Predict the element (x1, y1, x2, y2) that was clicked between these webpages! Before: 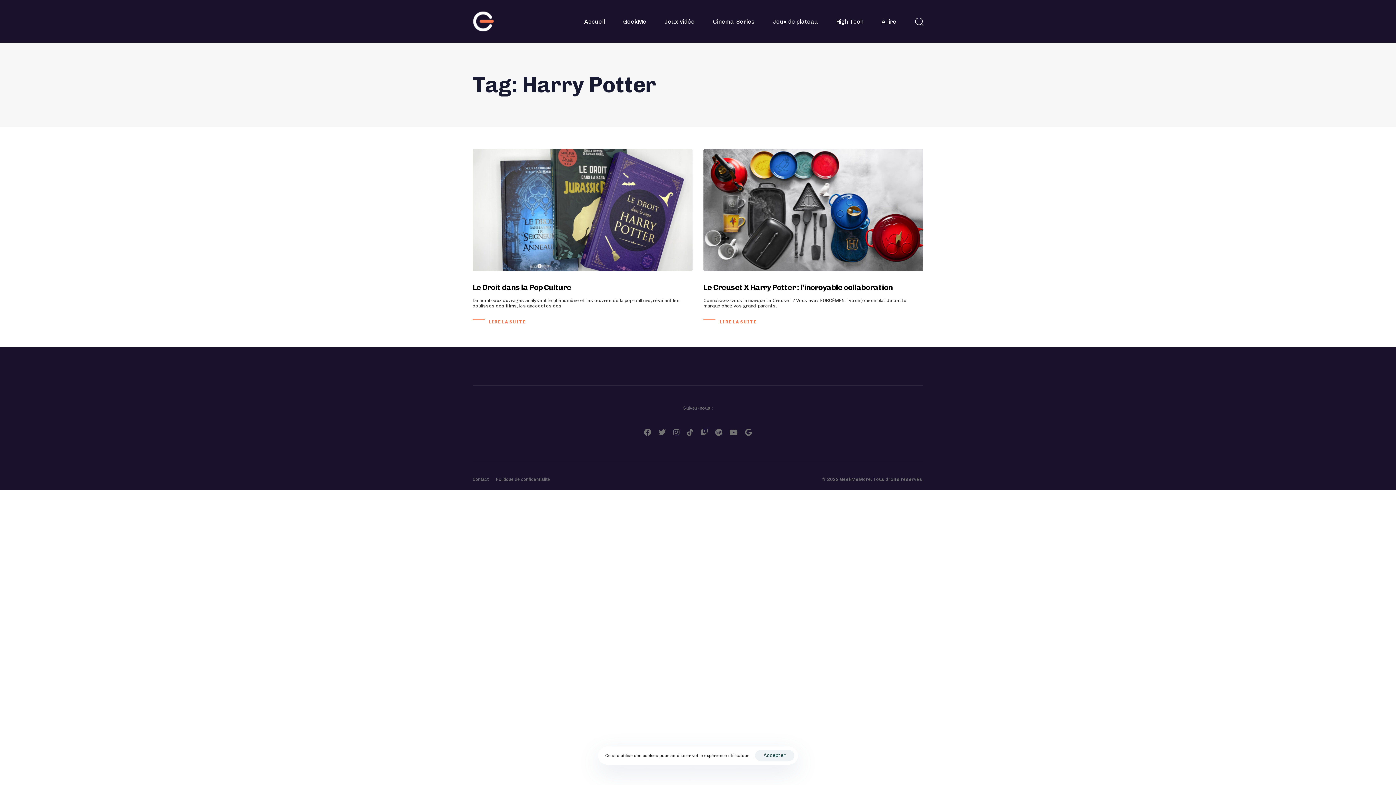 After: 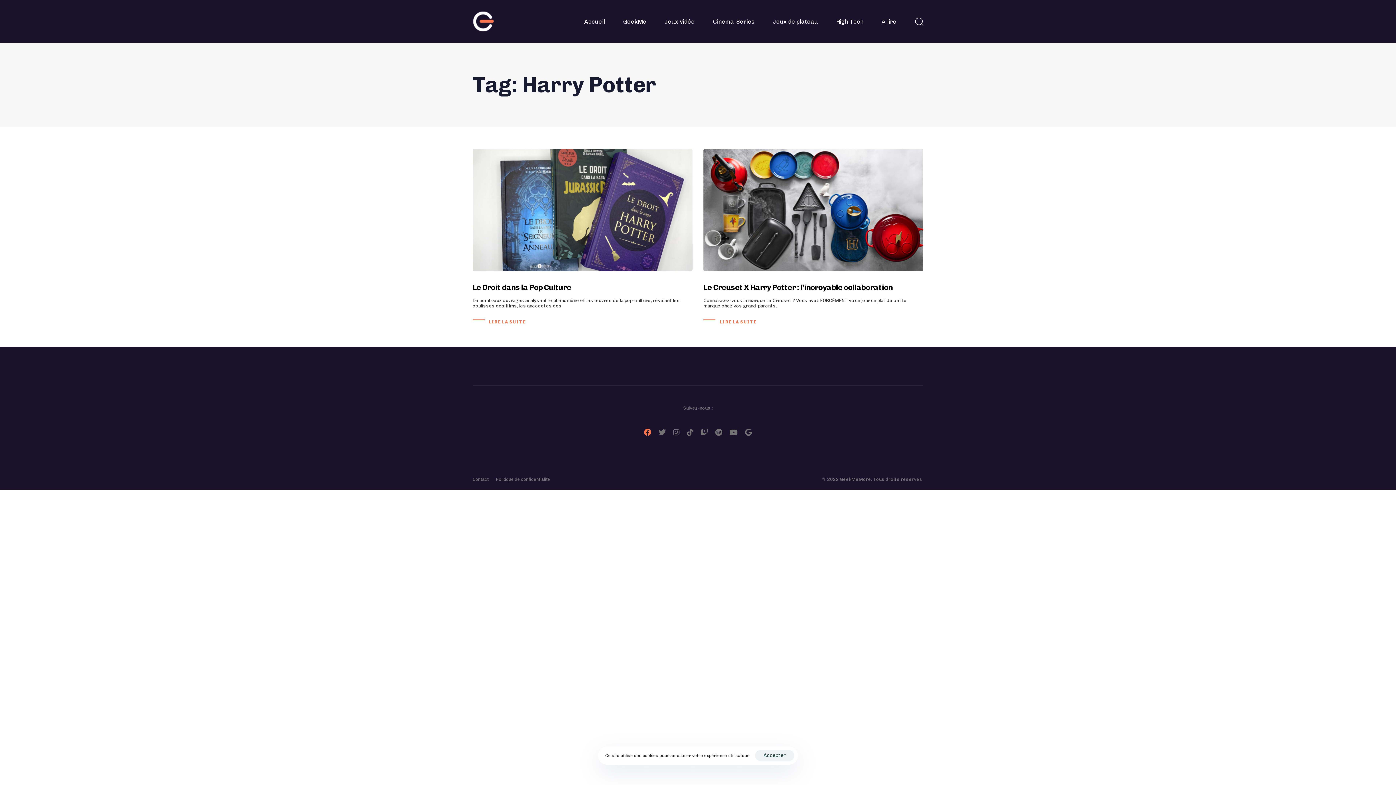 Action: bbox: (644, 428, 651, 437)